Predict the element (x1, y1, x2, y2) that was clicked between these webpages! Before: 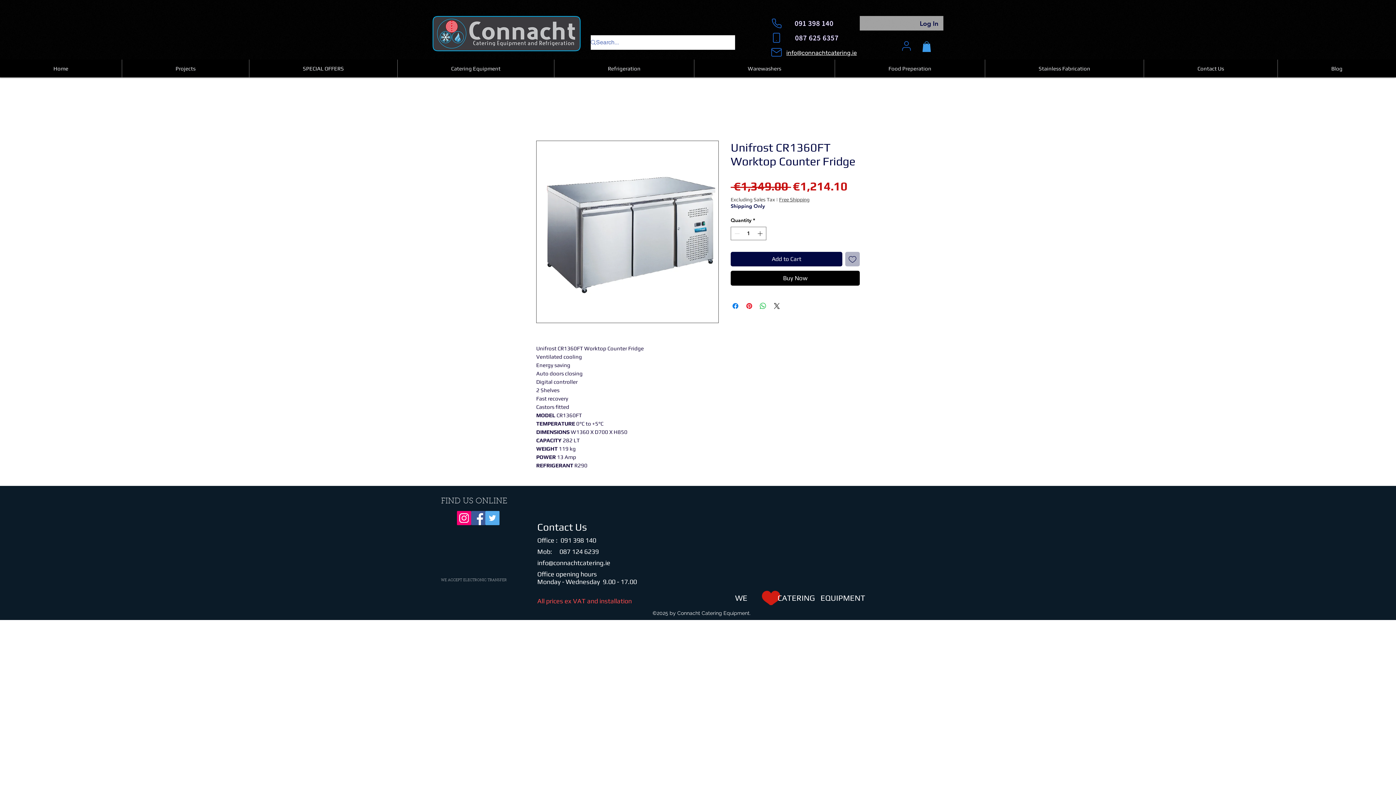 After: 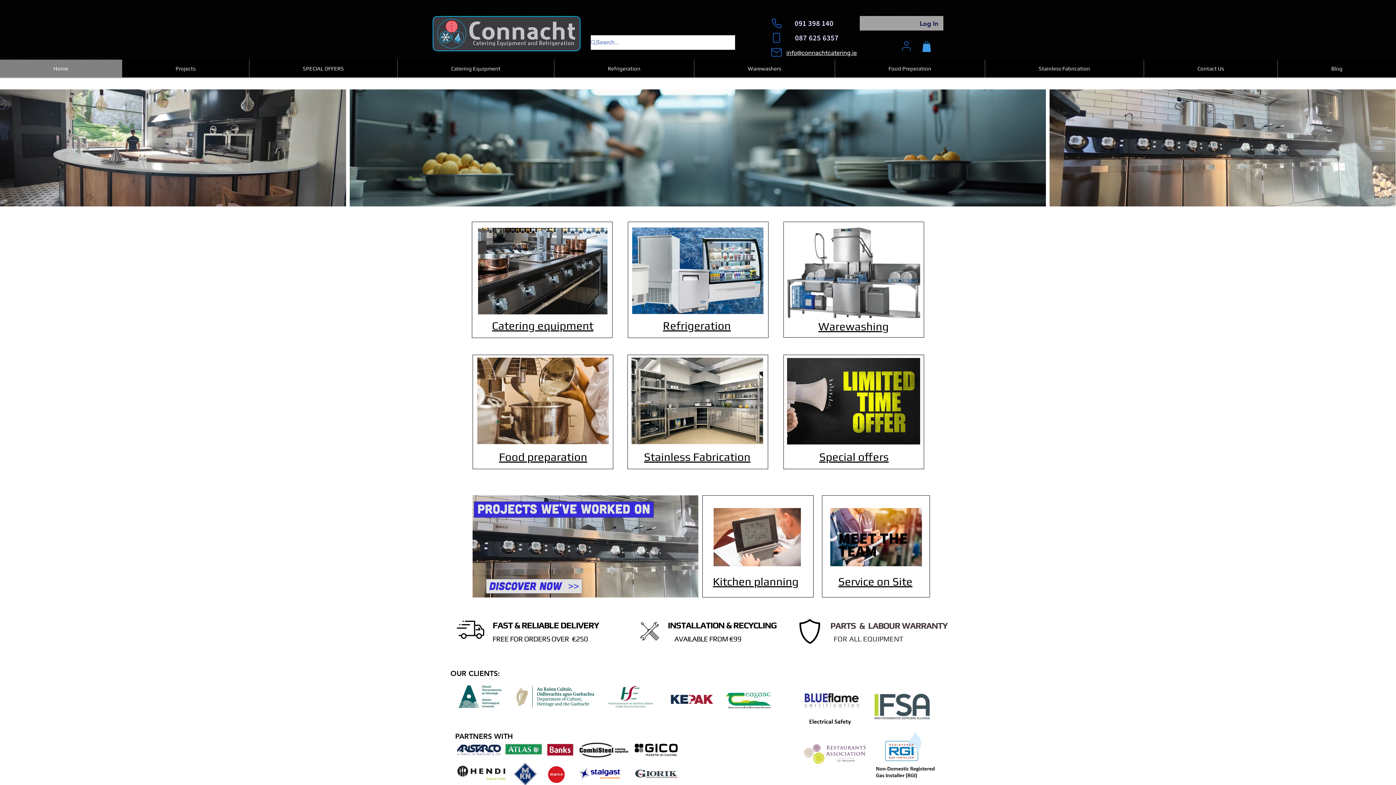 Action: label: Home bbox: (0, 59, 121, 77)